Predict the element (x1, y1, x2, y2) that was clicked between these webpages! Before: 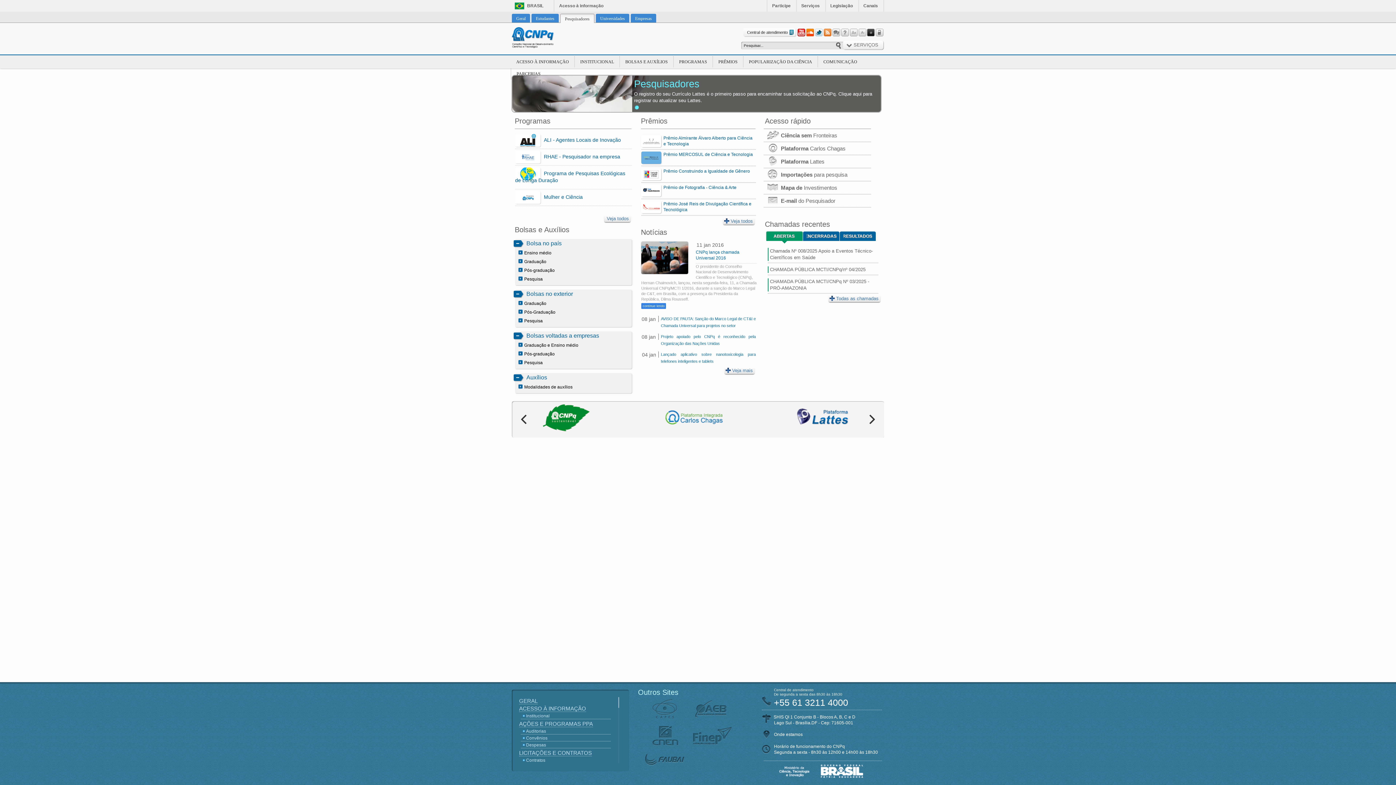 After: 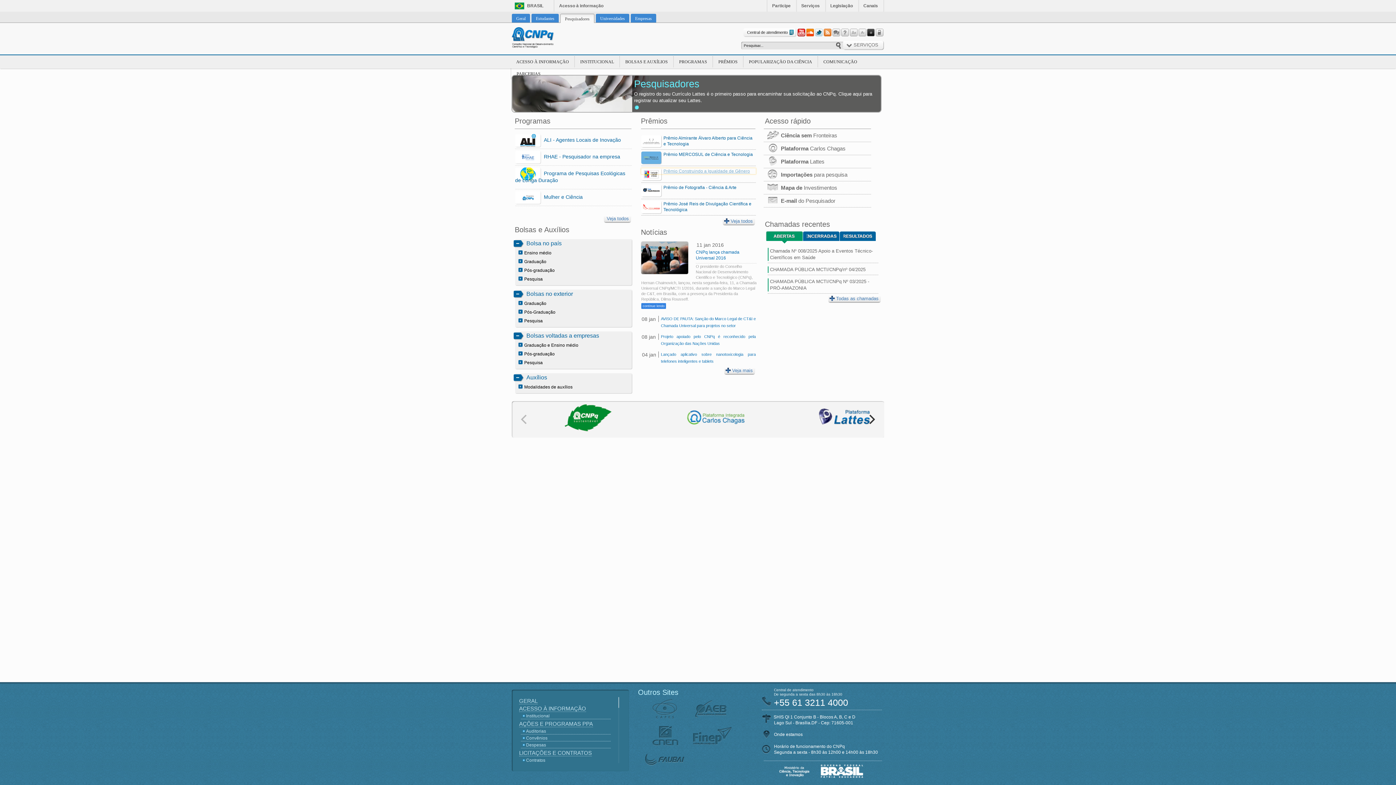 Action: label: Prêmio Construindo a Igualdade de Gênero bbox: (641, 168, 756, 174)